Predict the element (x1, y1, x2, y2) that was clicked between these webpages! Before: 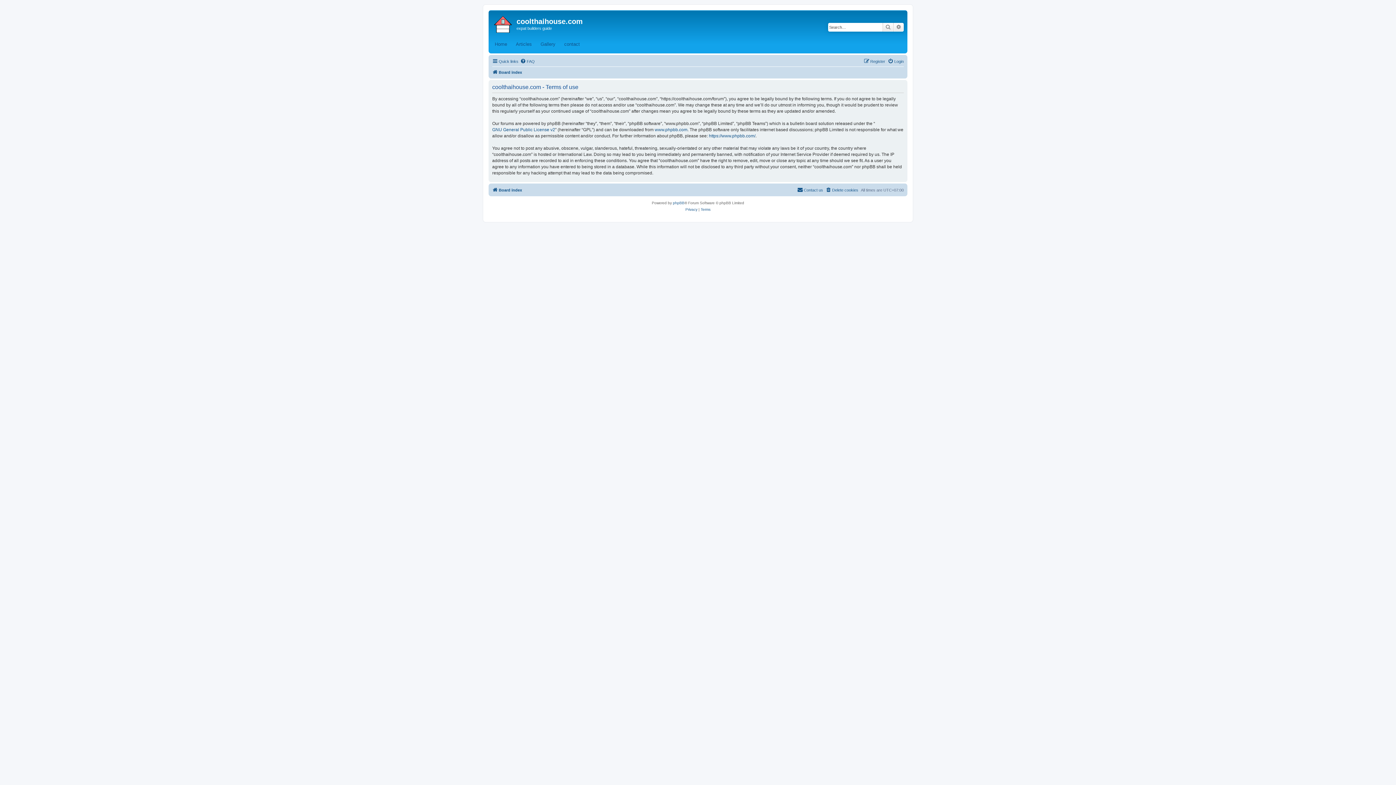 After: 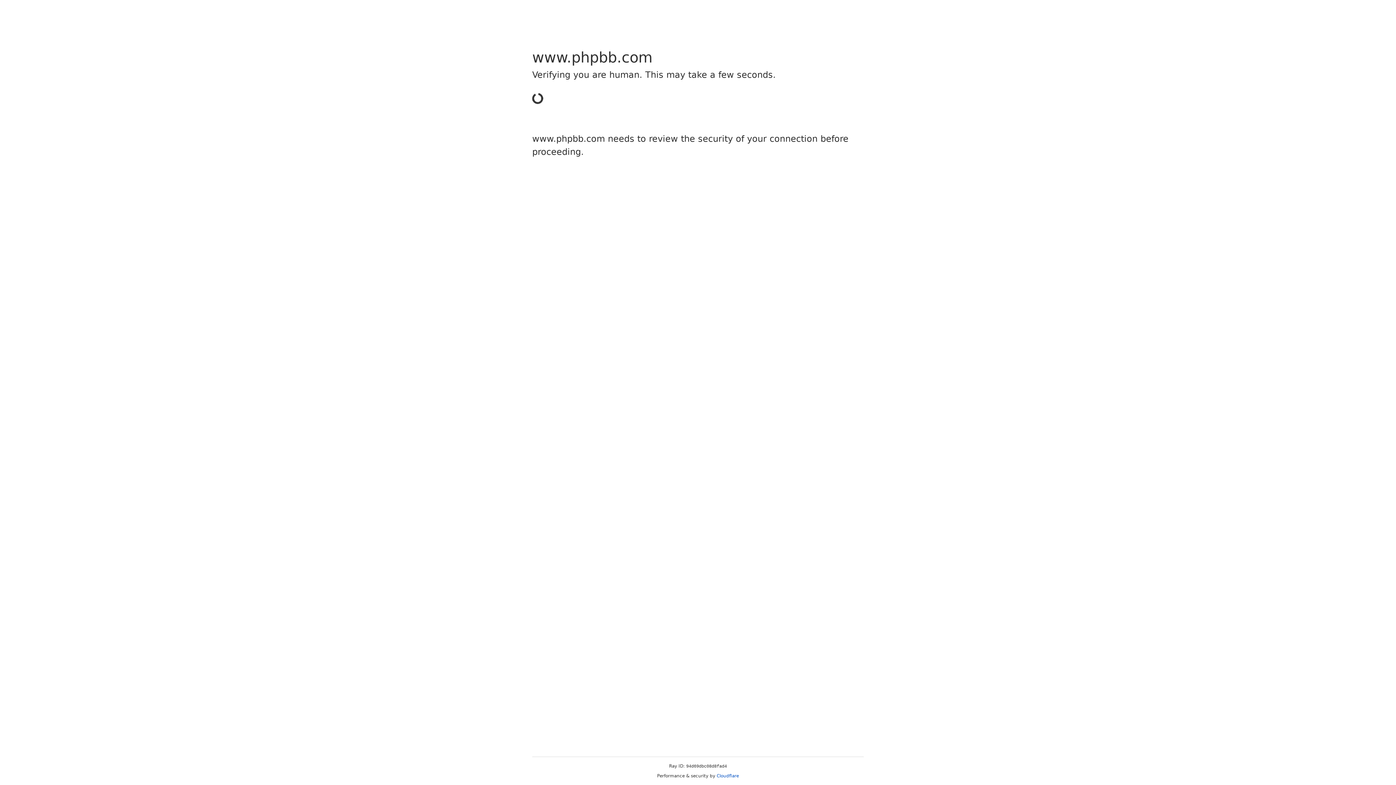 Action: label: phpBB bbox: (673, 199, 684, 206)